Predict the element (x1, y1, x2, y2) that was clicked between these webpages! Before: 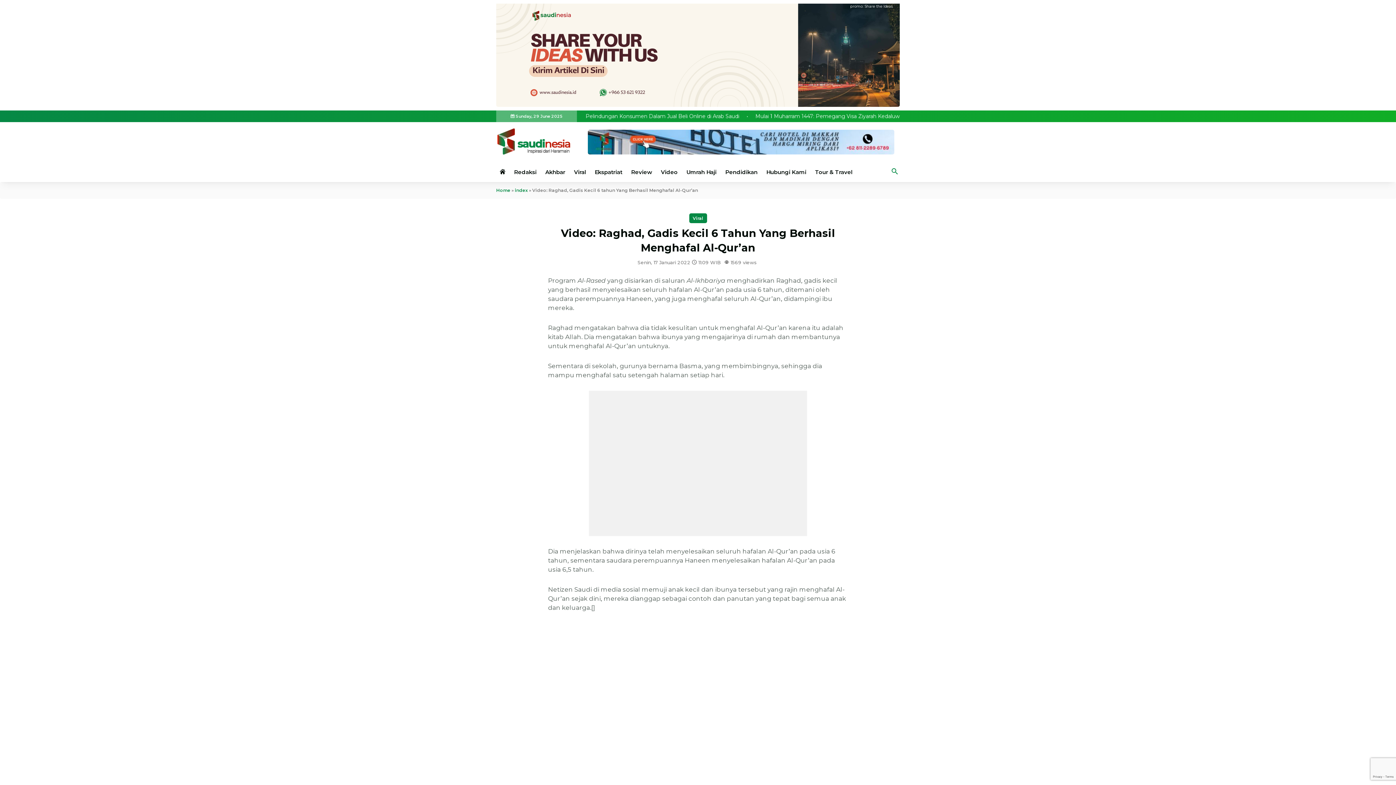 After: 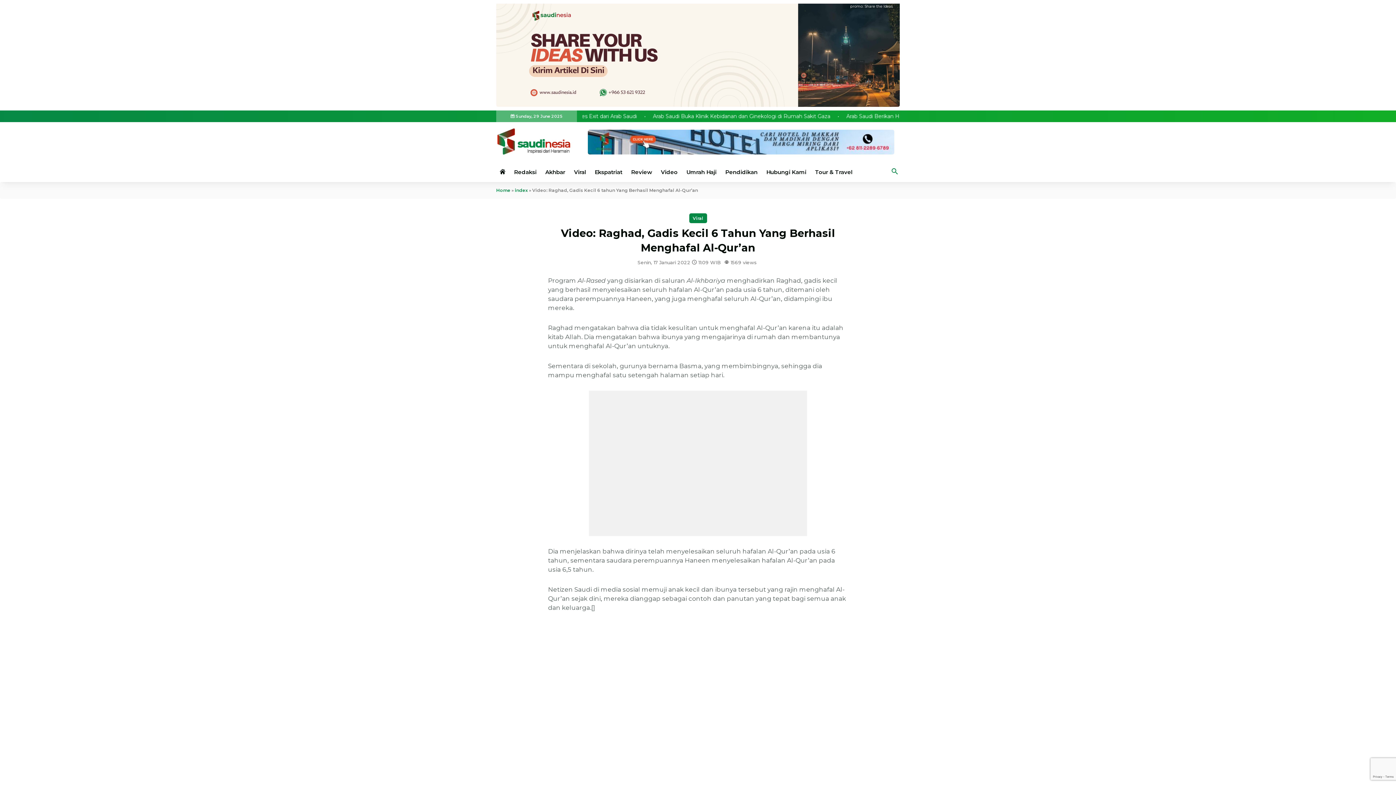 Action: bbox: (496, 0, 900, 107)